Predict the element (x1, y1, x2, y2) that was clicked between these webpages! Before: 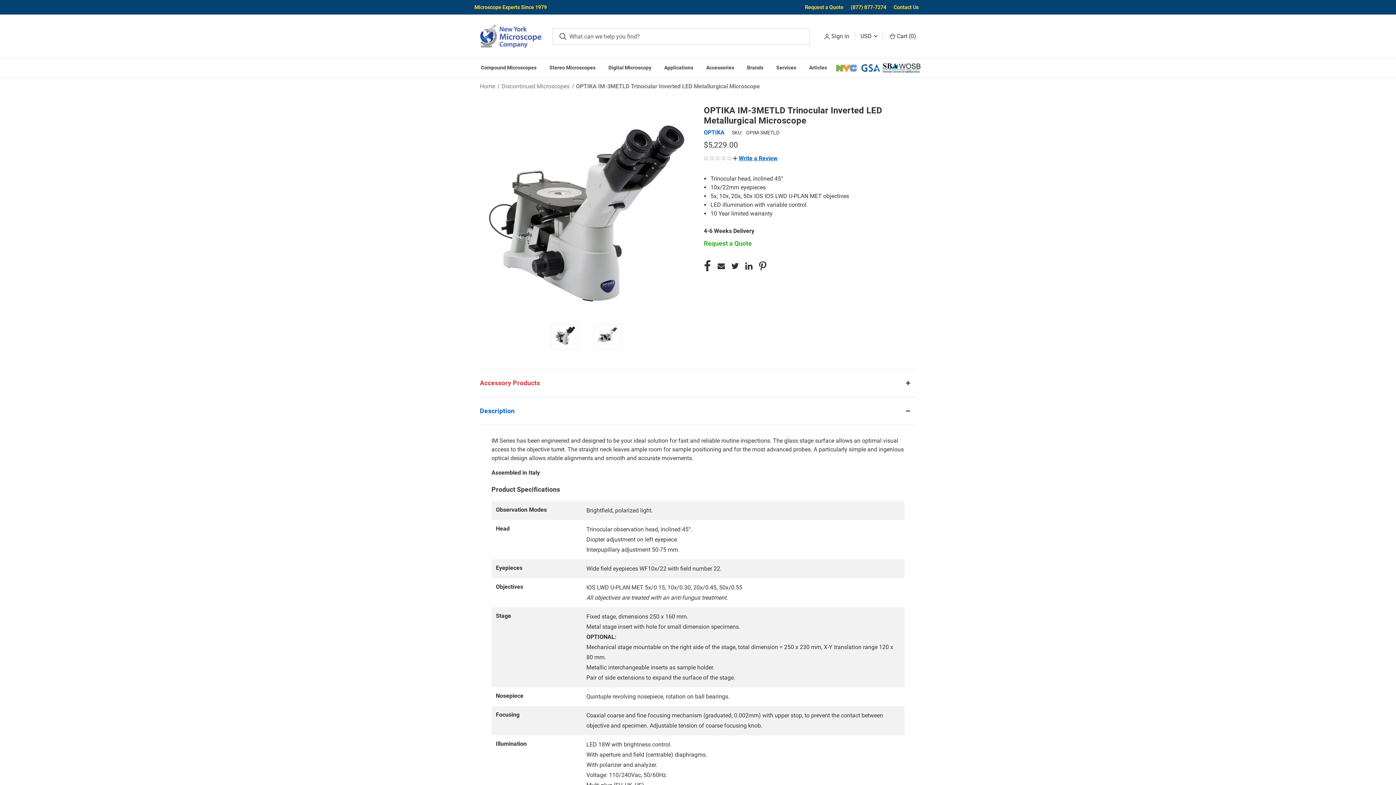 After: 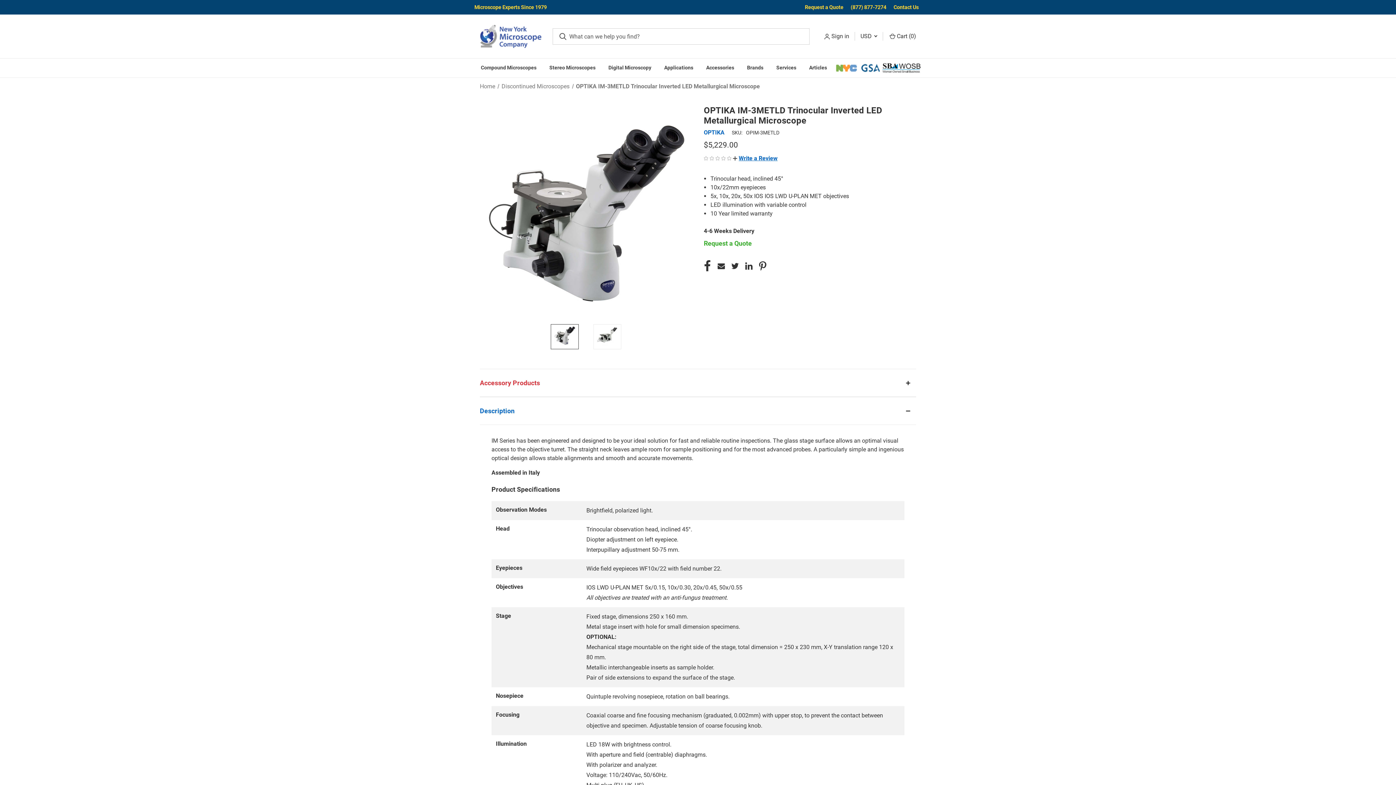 Action: bbox: (550, 324, 578, 349)